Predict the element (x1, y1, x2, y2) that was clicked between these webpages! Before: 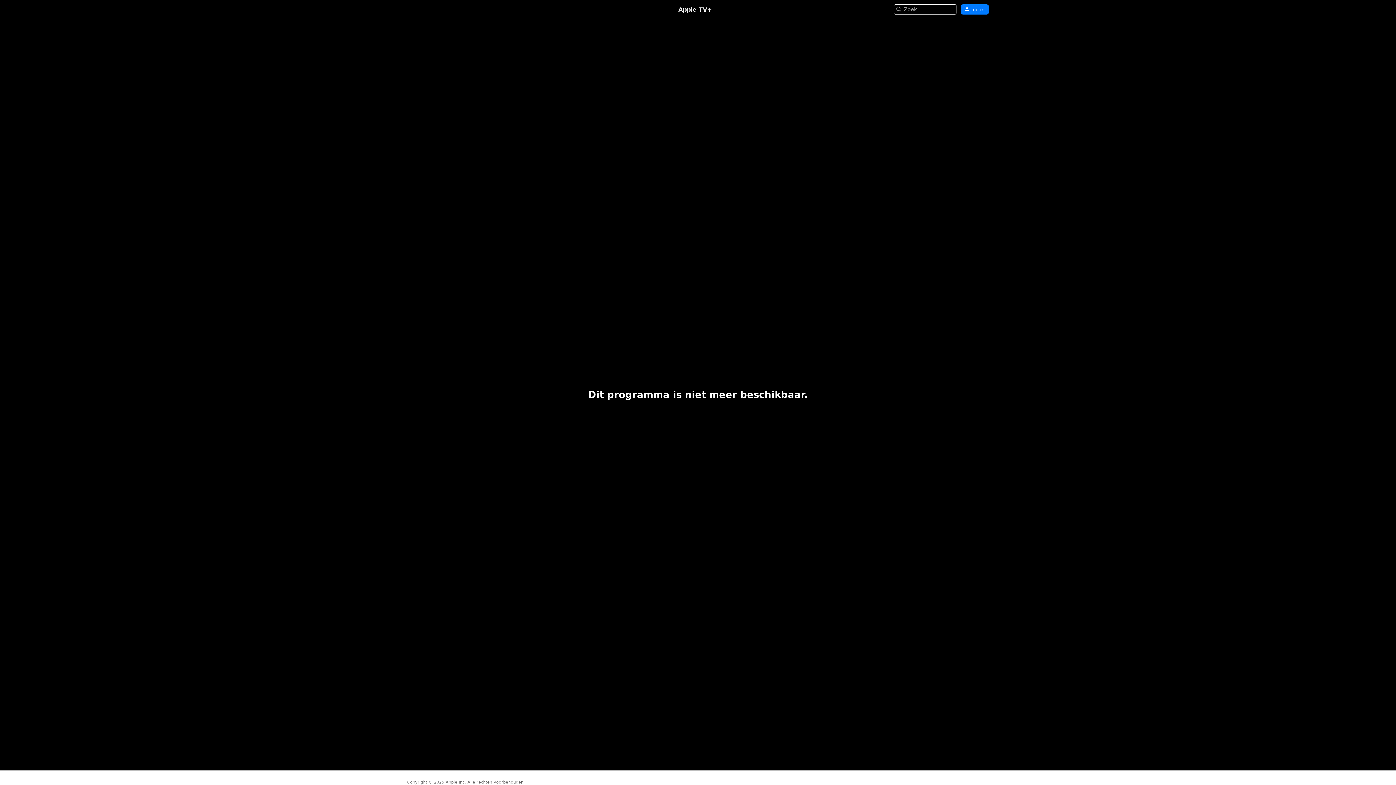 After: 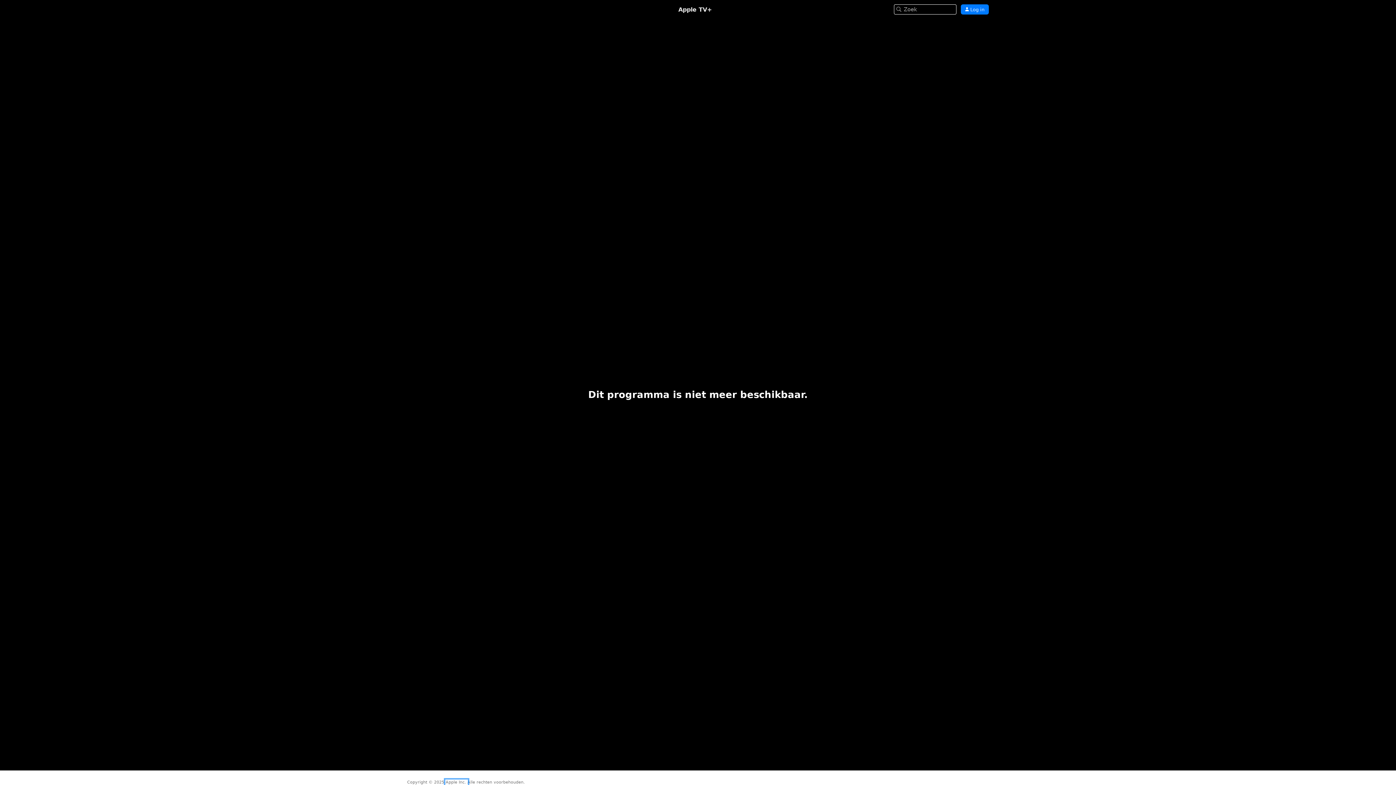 Action: label: Apple Inc.  bbox: (445, 780, 467, 785)